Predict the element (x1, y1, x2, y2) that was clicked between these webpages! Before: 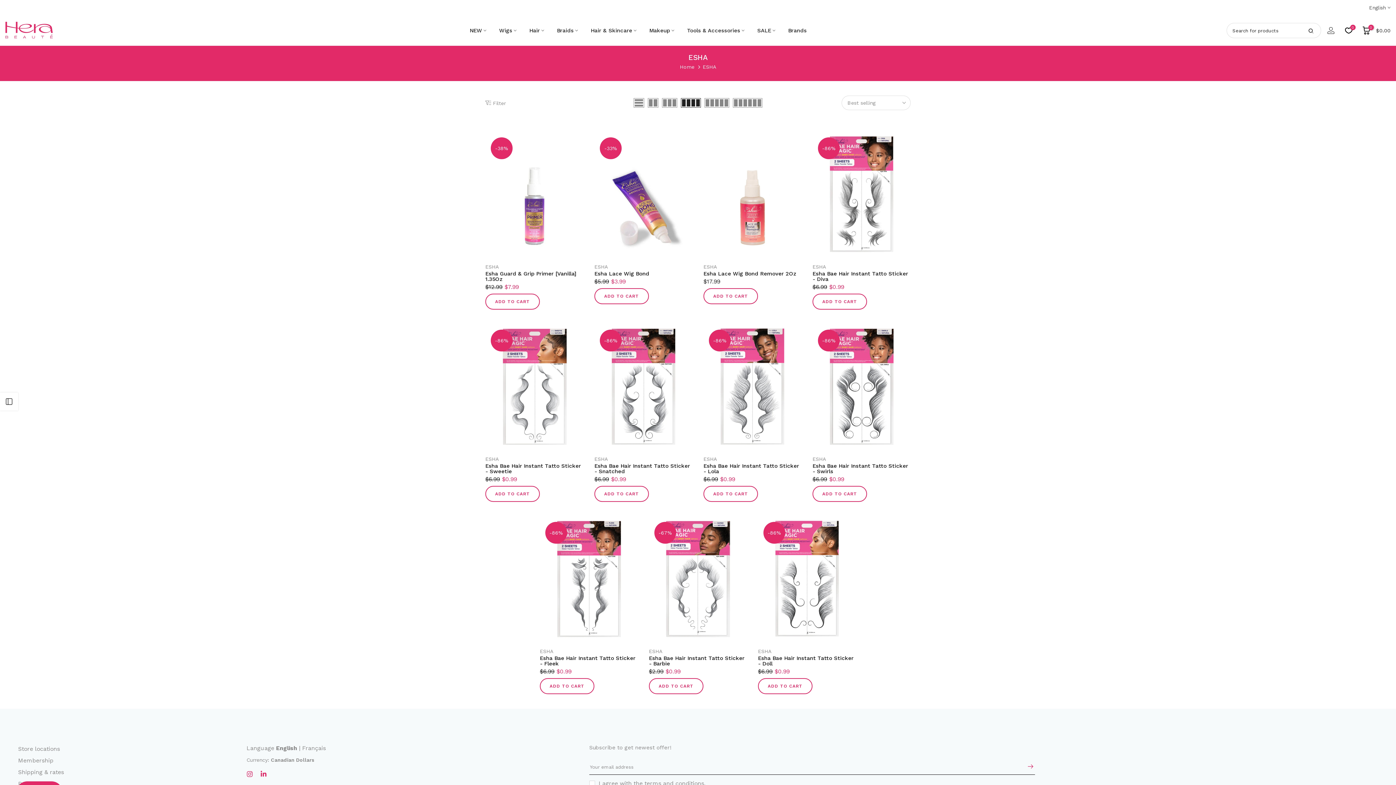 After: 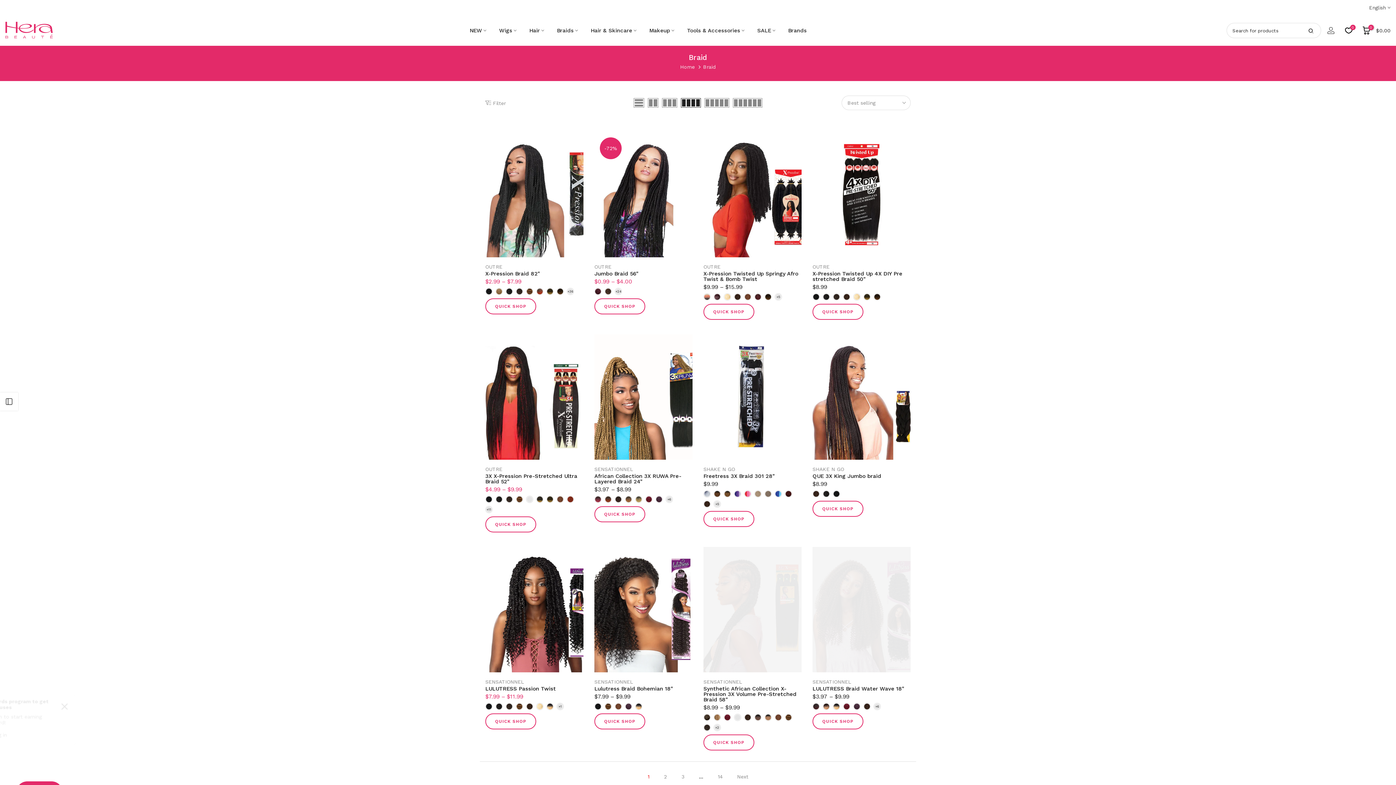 Action: label: Braids bbox: (550, 26, 584, 35)